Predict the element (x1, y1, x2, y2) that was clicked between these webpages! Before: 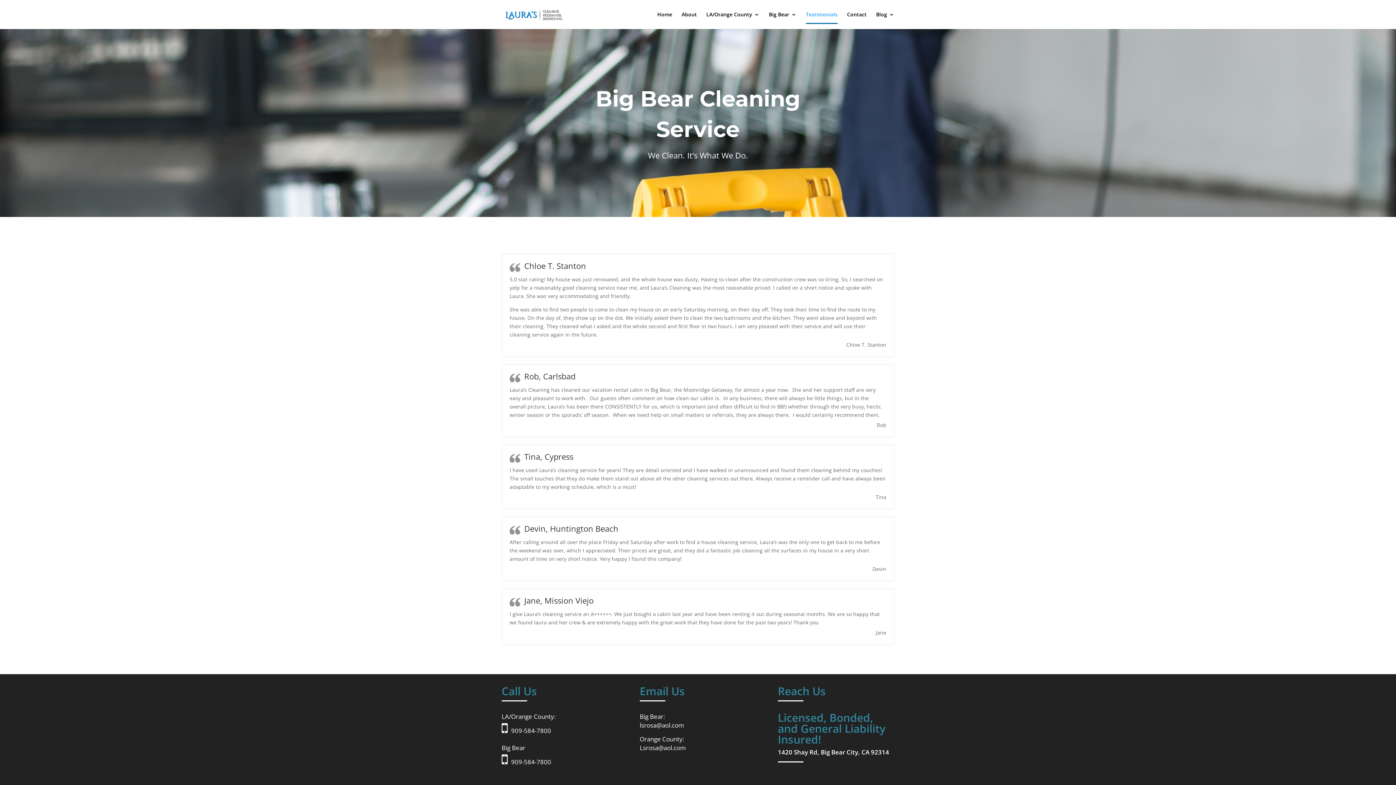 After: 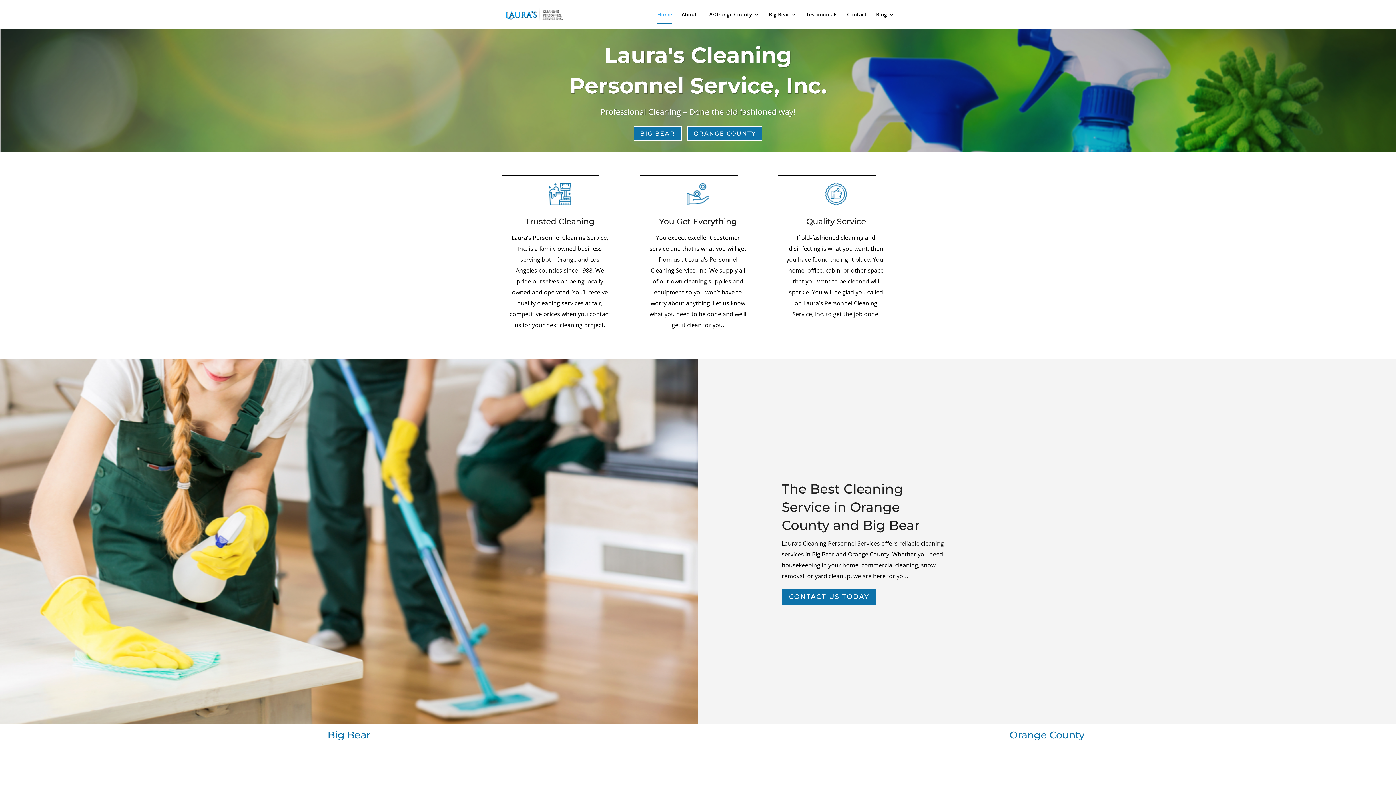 Action: bbox: (657, 12, 672, 29) label: Home